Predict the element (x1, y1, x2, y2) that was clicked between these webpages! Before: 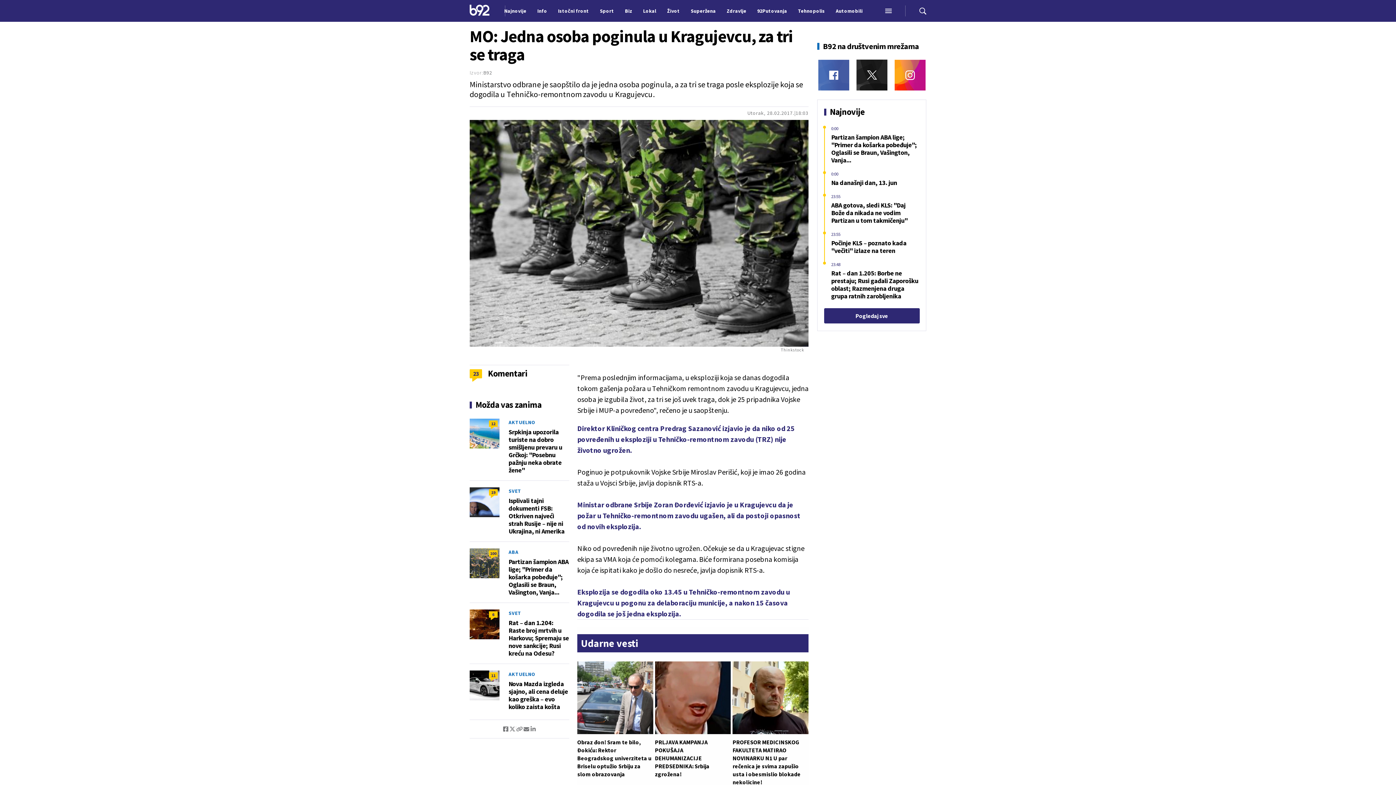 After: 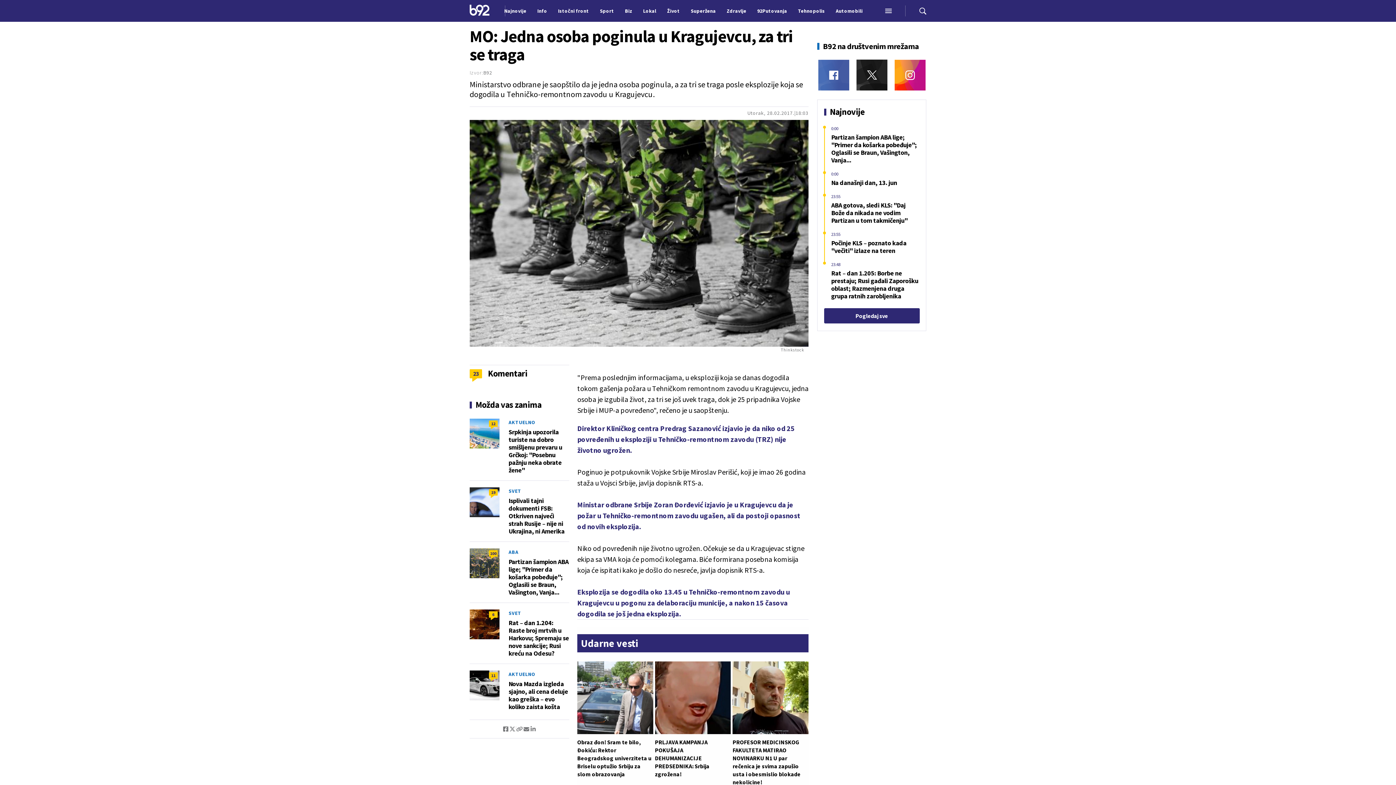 Action: bbox: (856, 59, 887, 90)